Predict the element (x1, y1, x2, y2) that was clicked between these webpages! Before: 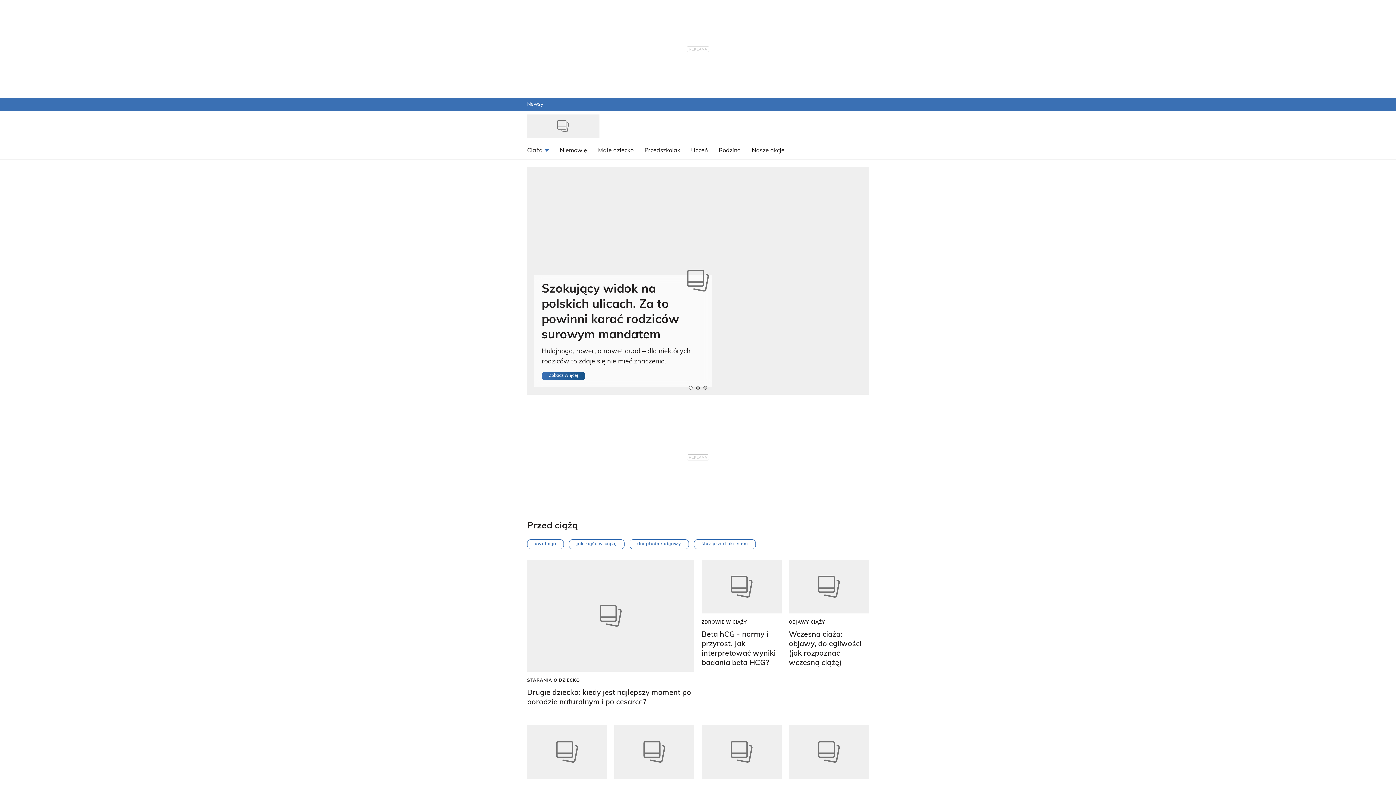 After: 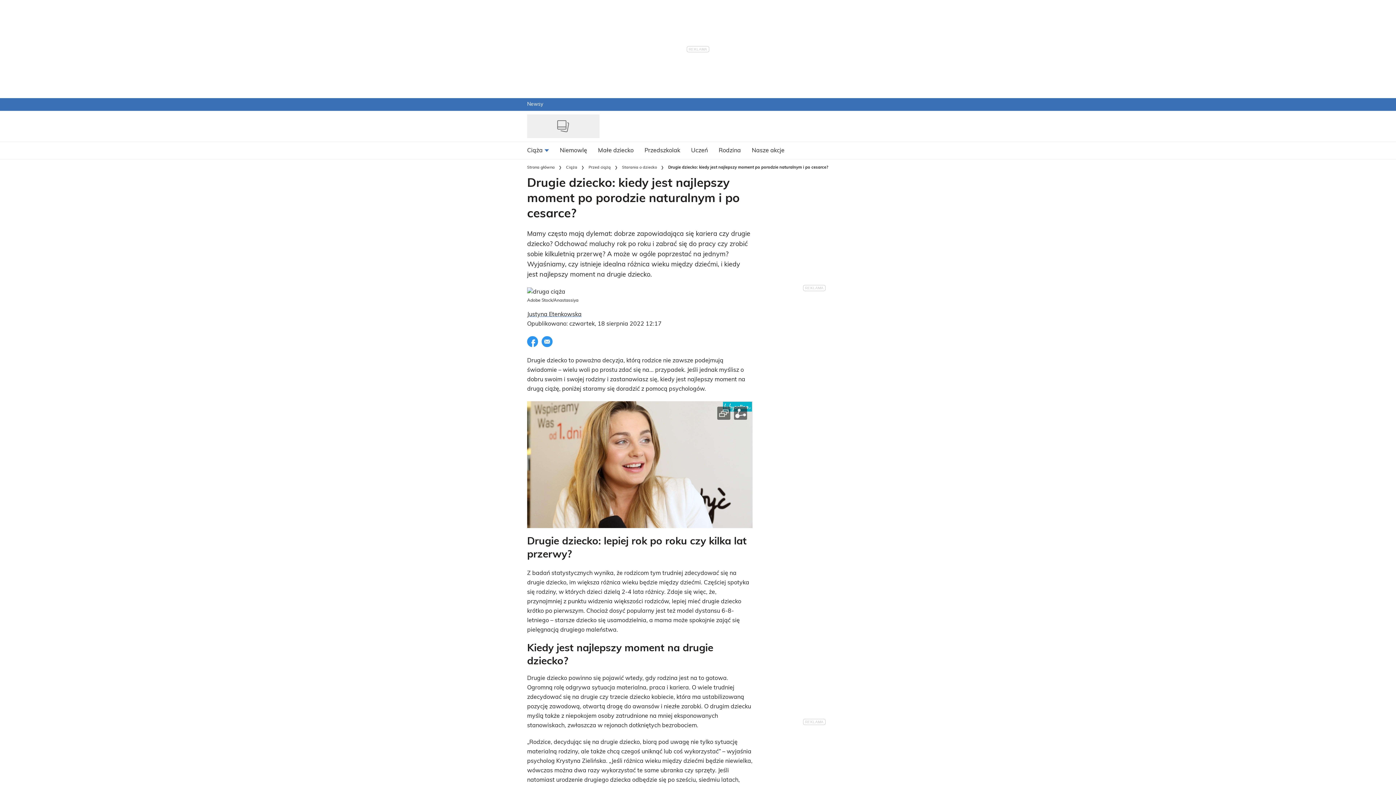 Action: label: Zobacz Drugie dziecko: kiedy jest najlepszy moment po porodzie naturalnym i po cesarce? bbox: (527, 560, 694, 671)